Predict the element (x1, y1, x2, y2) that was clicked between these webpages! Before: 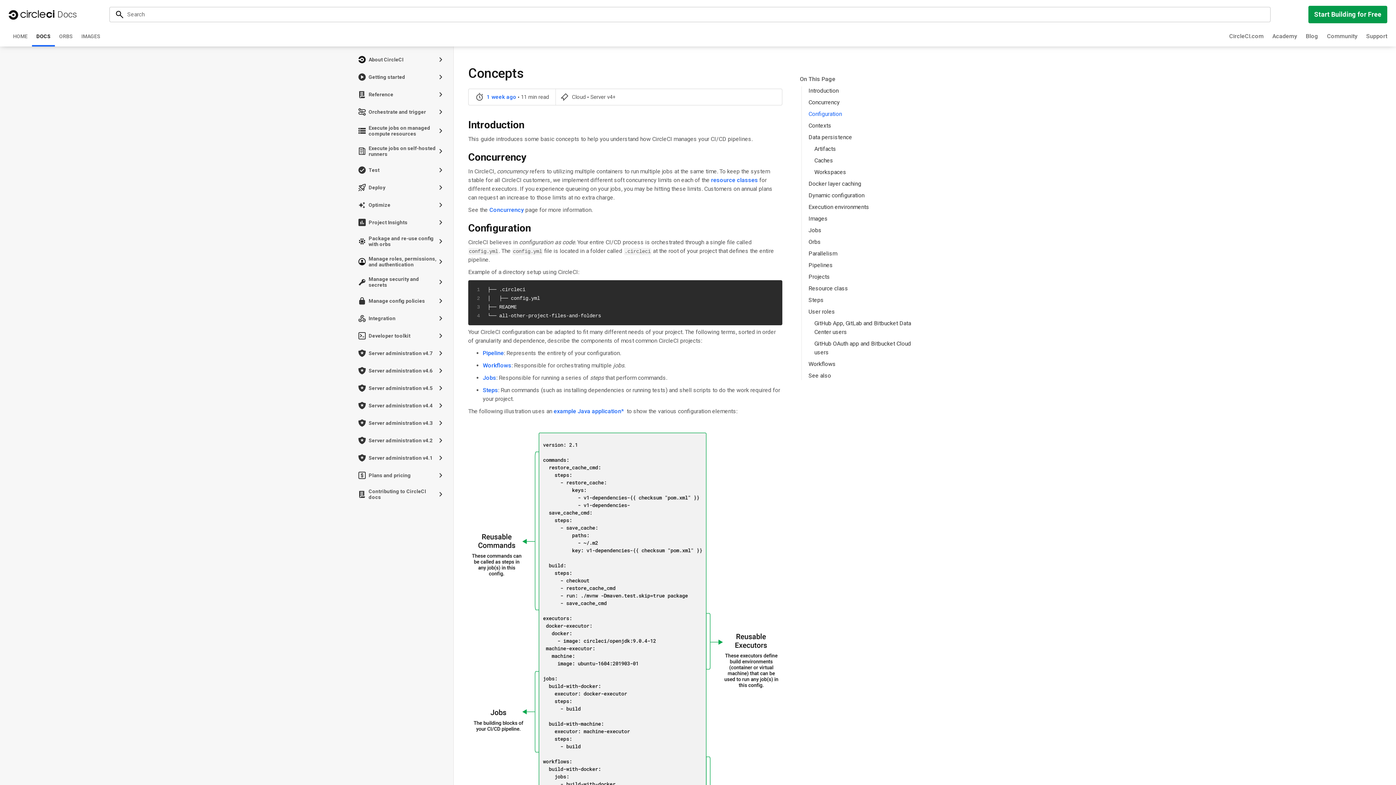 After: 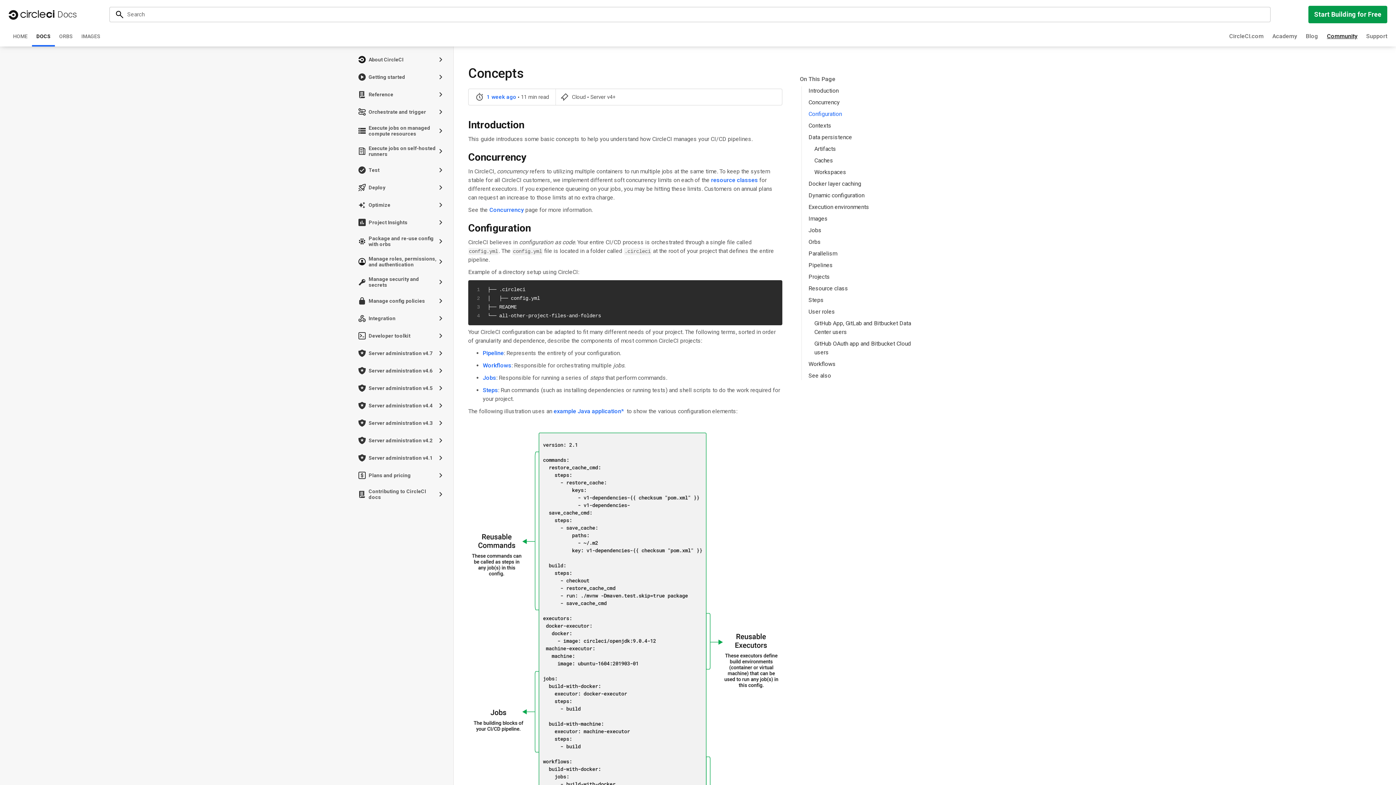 Action: label: Community bbox: (1327, 32, 1357, 40)